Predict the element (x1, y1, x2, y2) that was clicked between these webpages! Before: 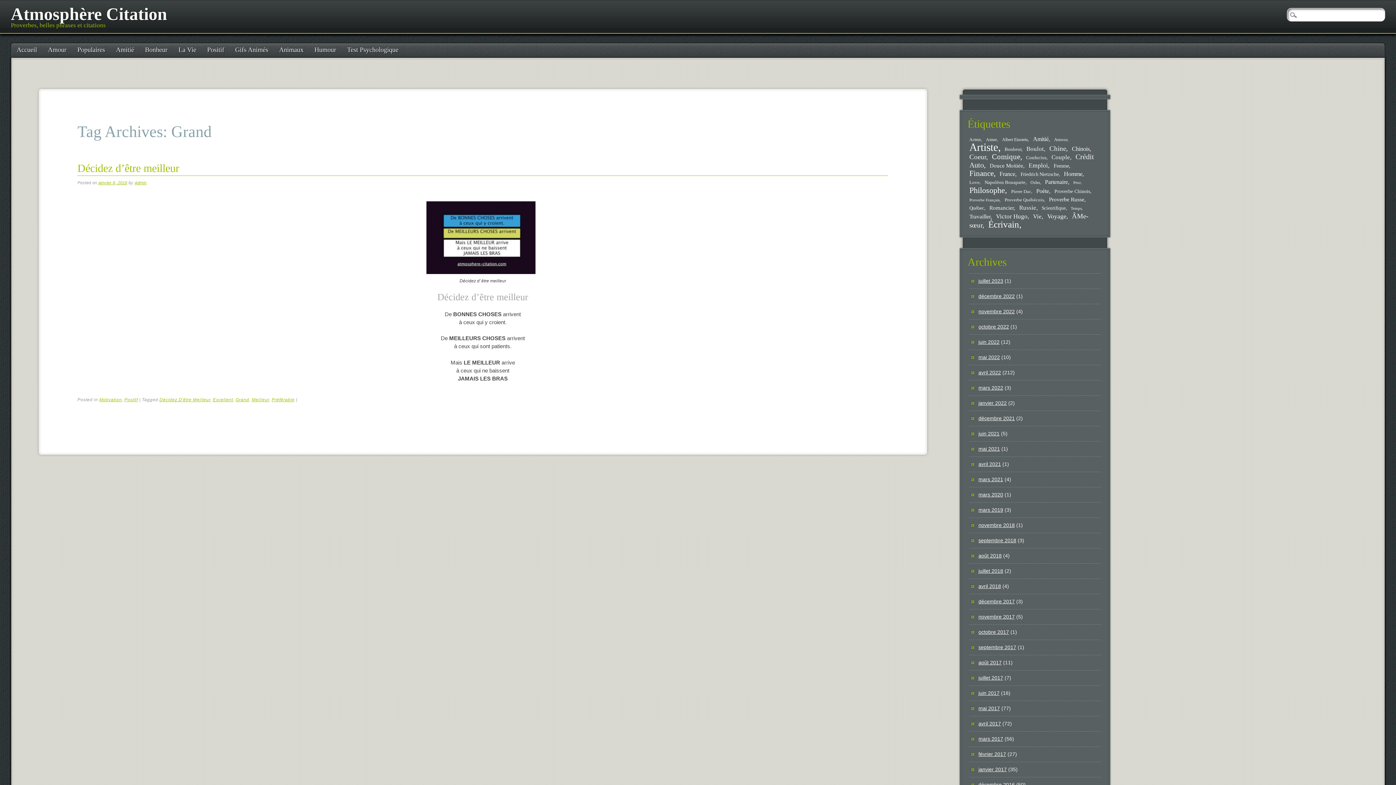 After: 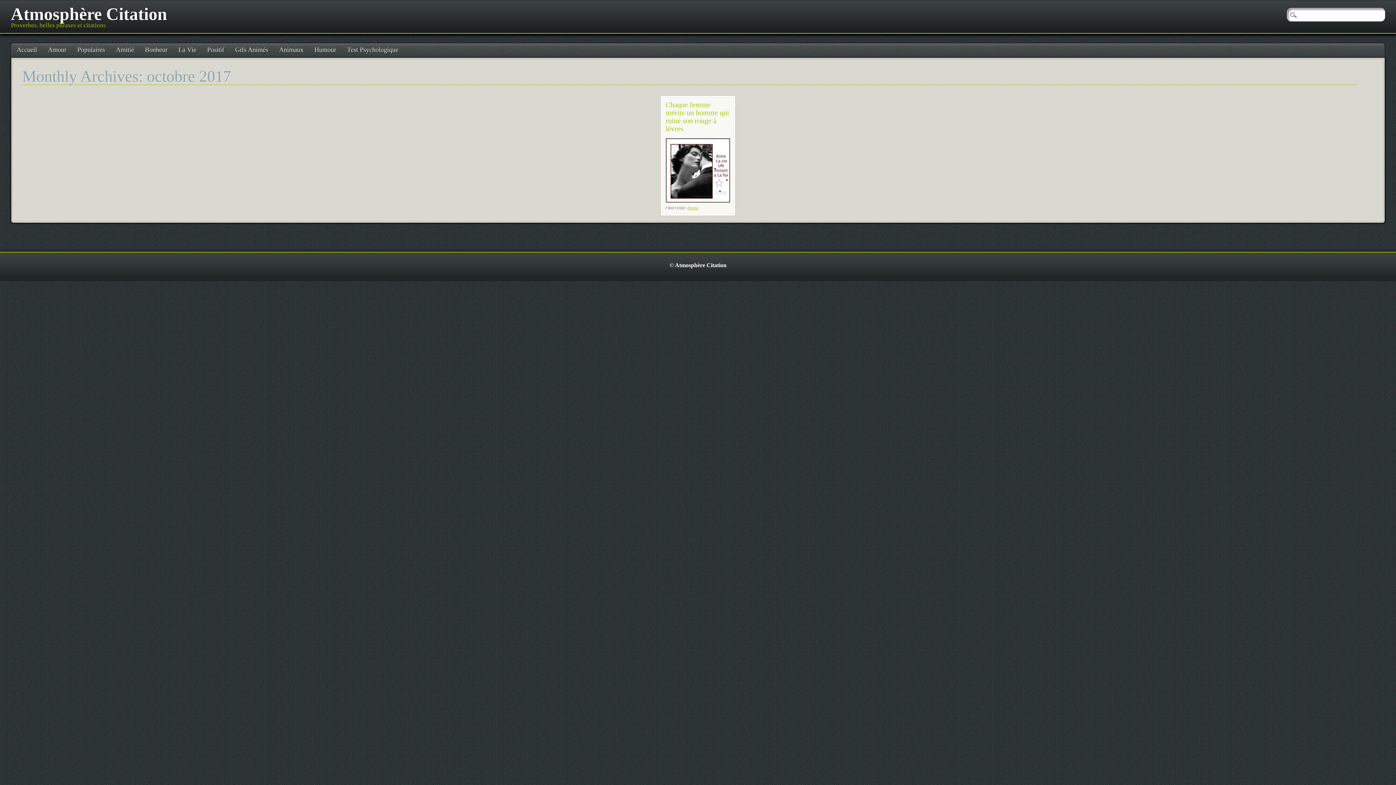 Action: bbox: (978, 629, 1009, 635) label: octobre 2017